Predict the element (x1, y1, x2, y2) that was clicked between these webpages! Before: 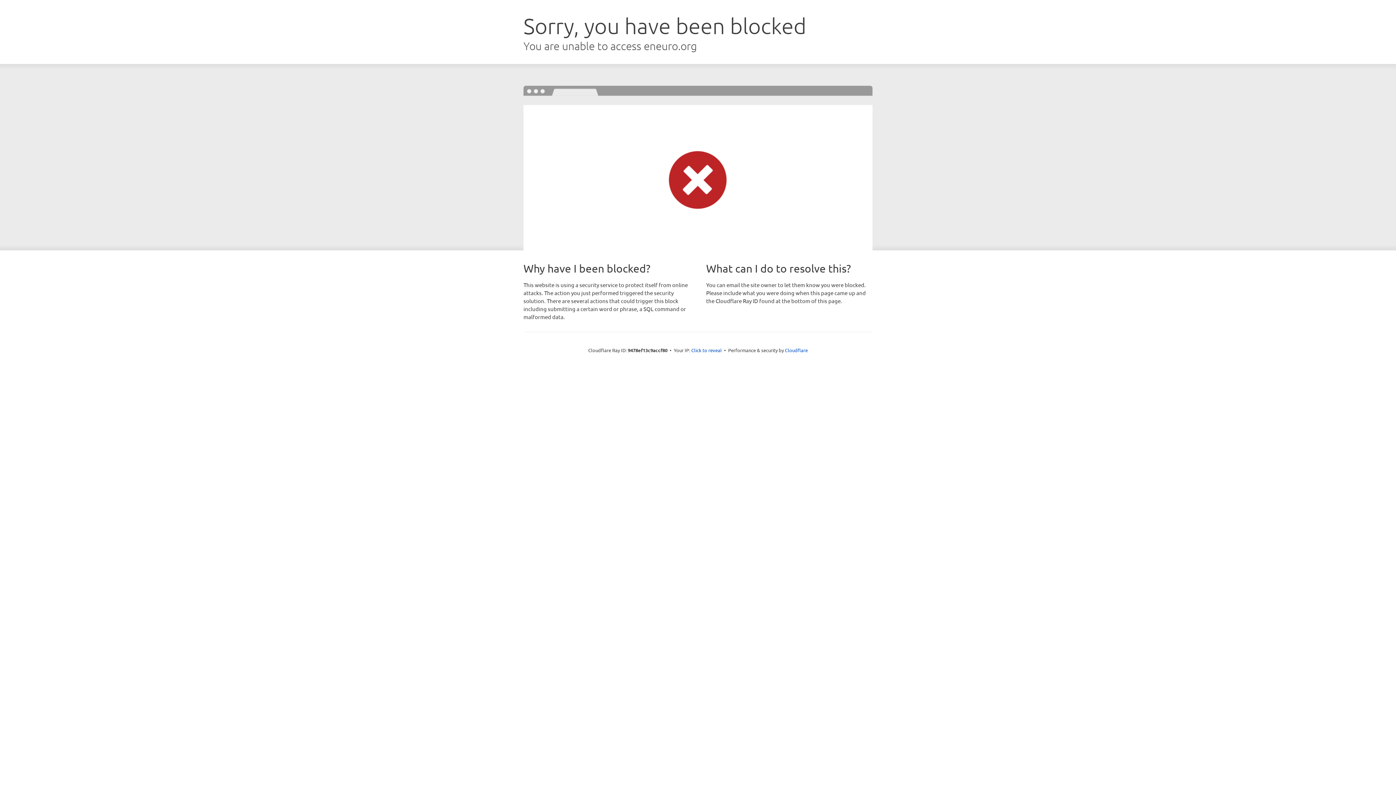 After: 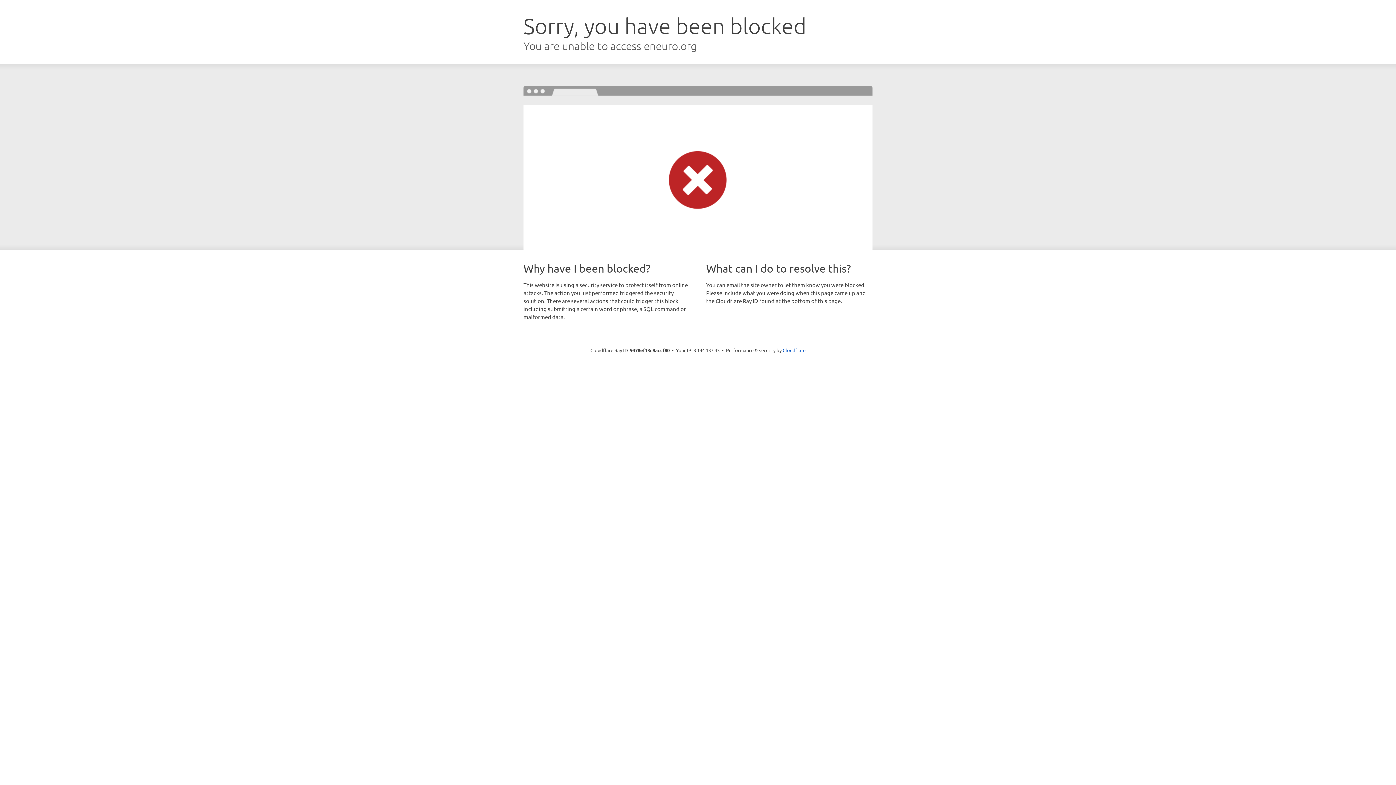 Action: bbox: (691, 346, 722, 353) label: Click to reveal